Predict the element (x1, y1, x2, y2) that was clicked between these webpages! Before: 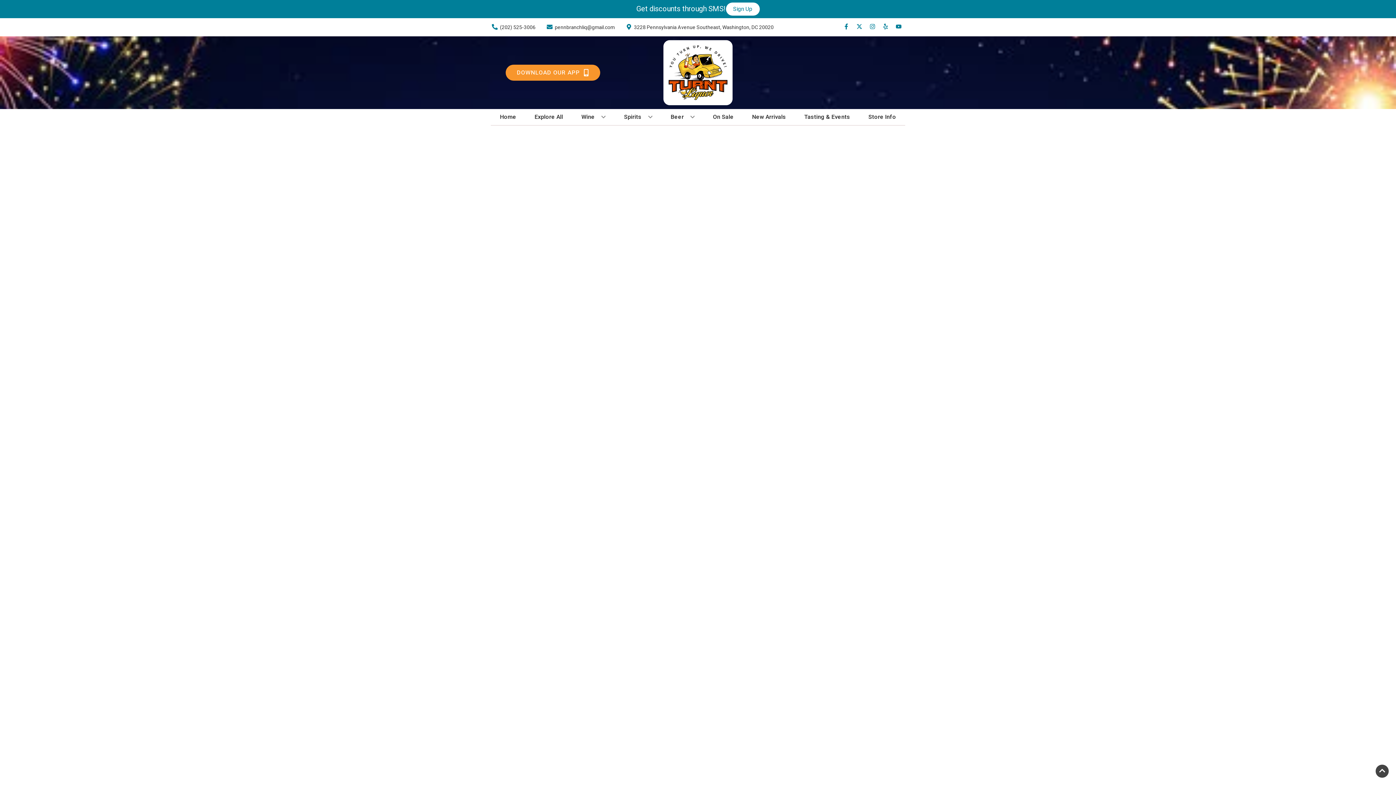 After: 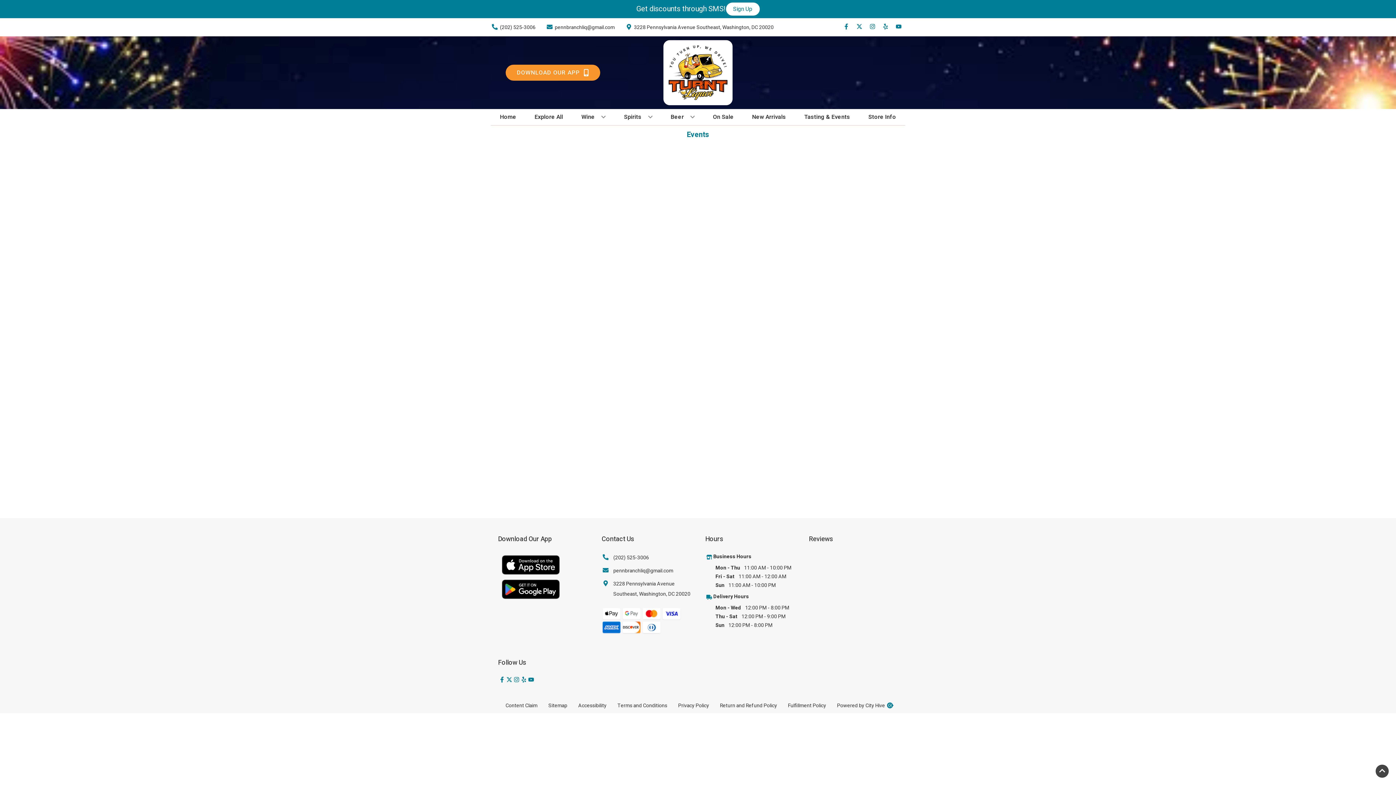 Action: bbox: (801, 109, 853, 125) label: Tasting & Events